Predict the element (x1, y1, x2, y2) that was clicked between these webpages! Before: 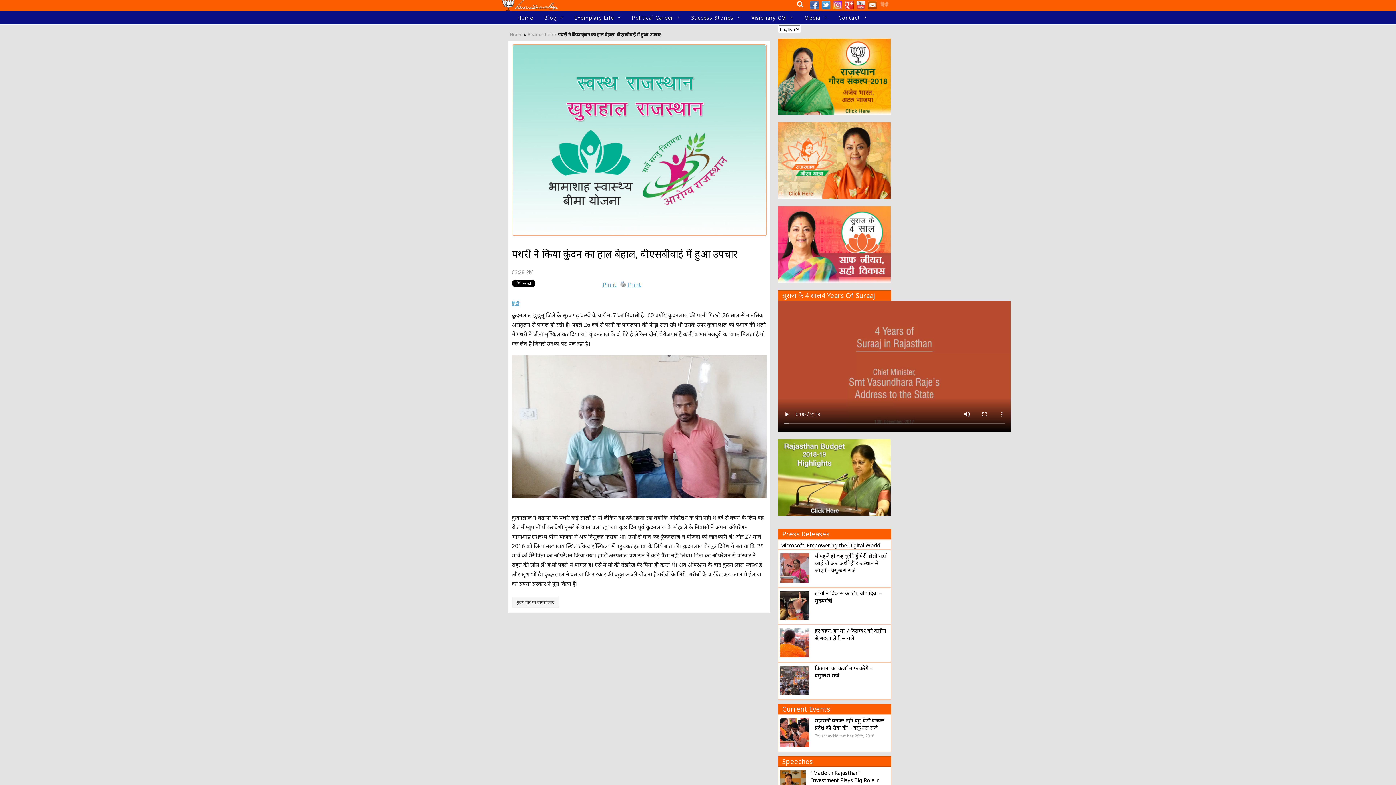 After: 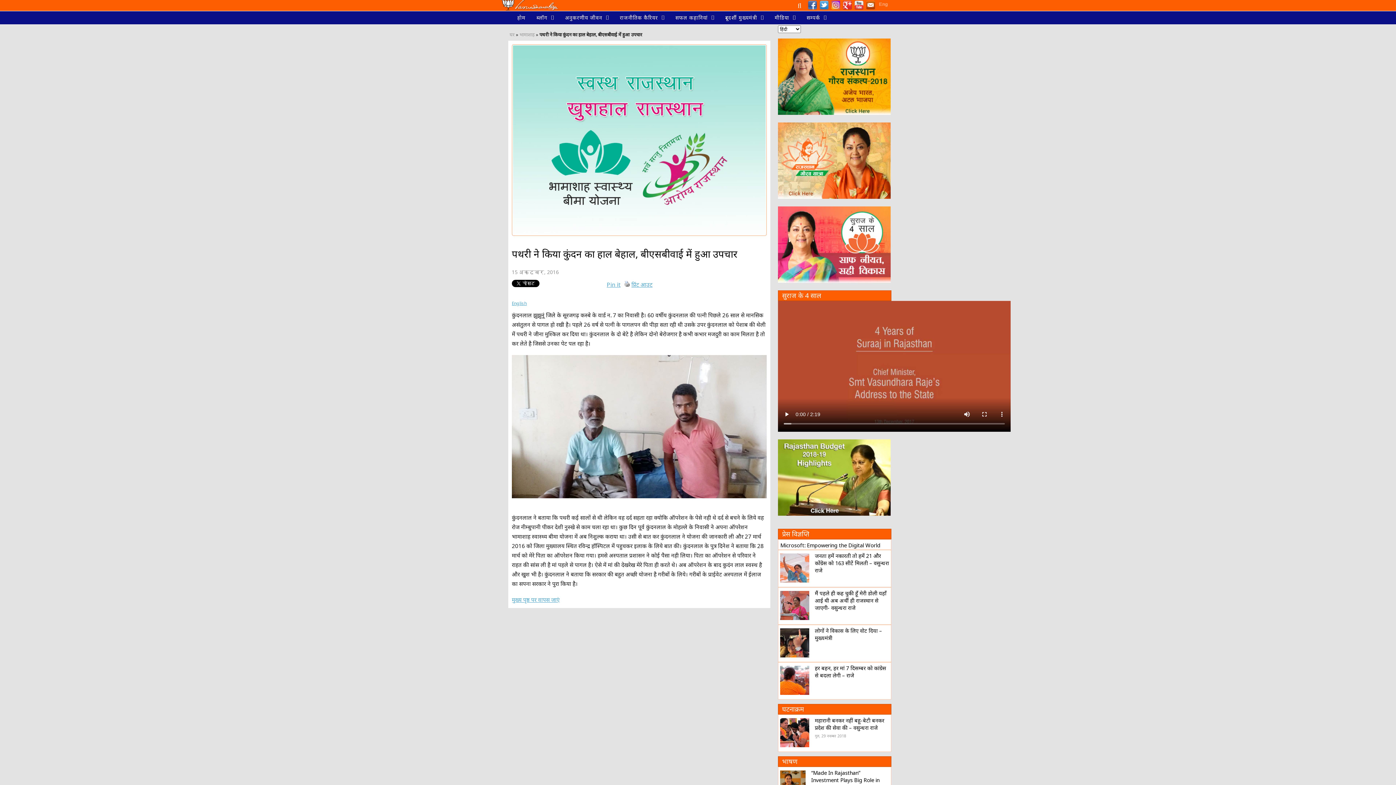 Action: bbox: (512, 300, 519, 306) label: हिंदी